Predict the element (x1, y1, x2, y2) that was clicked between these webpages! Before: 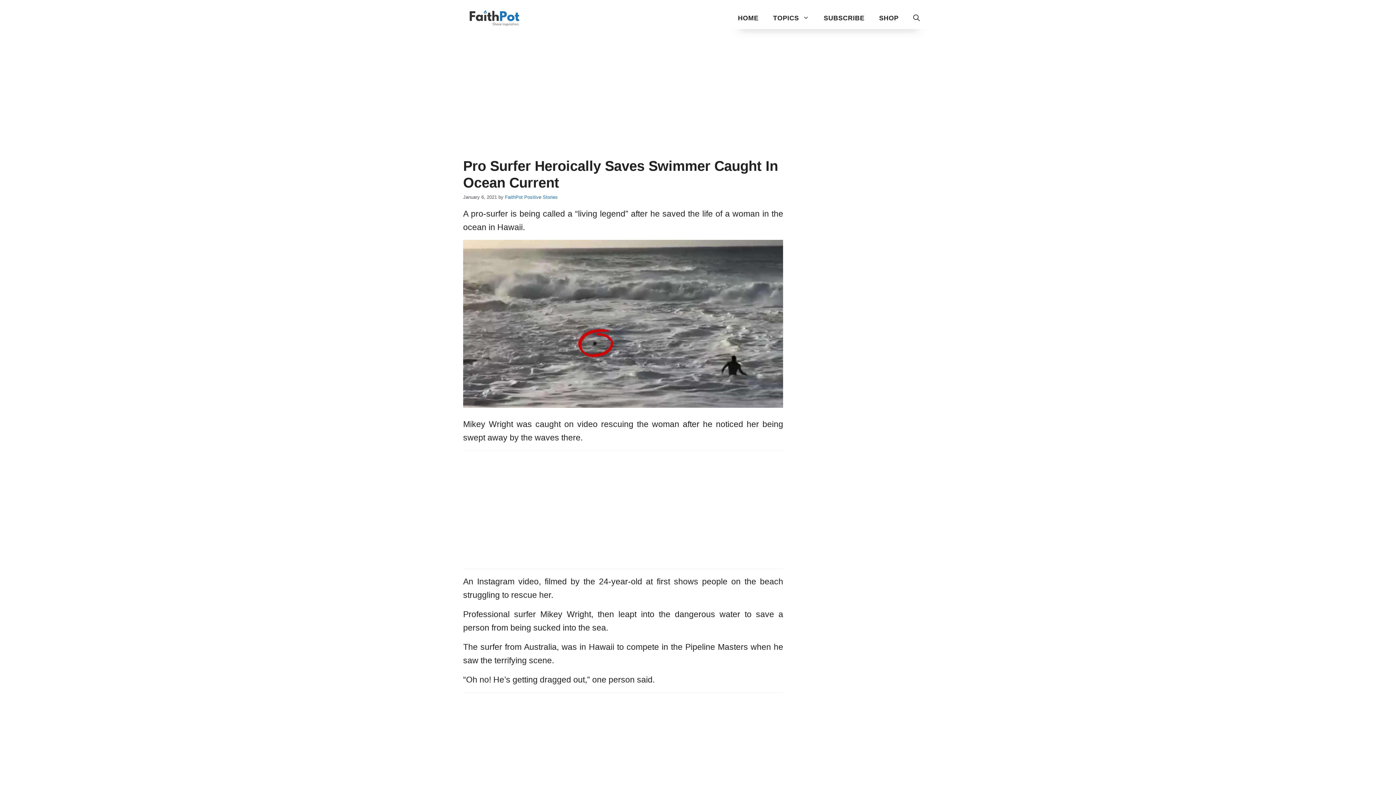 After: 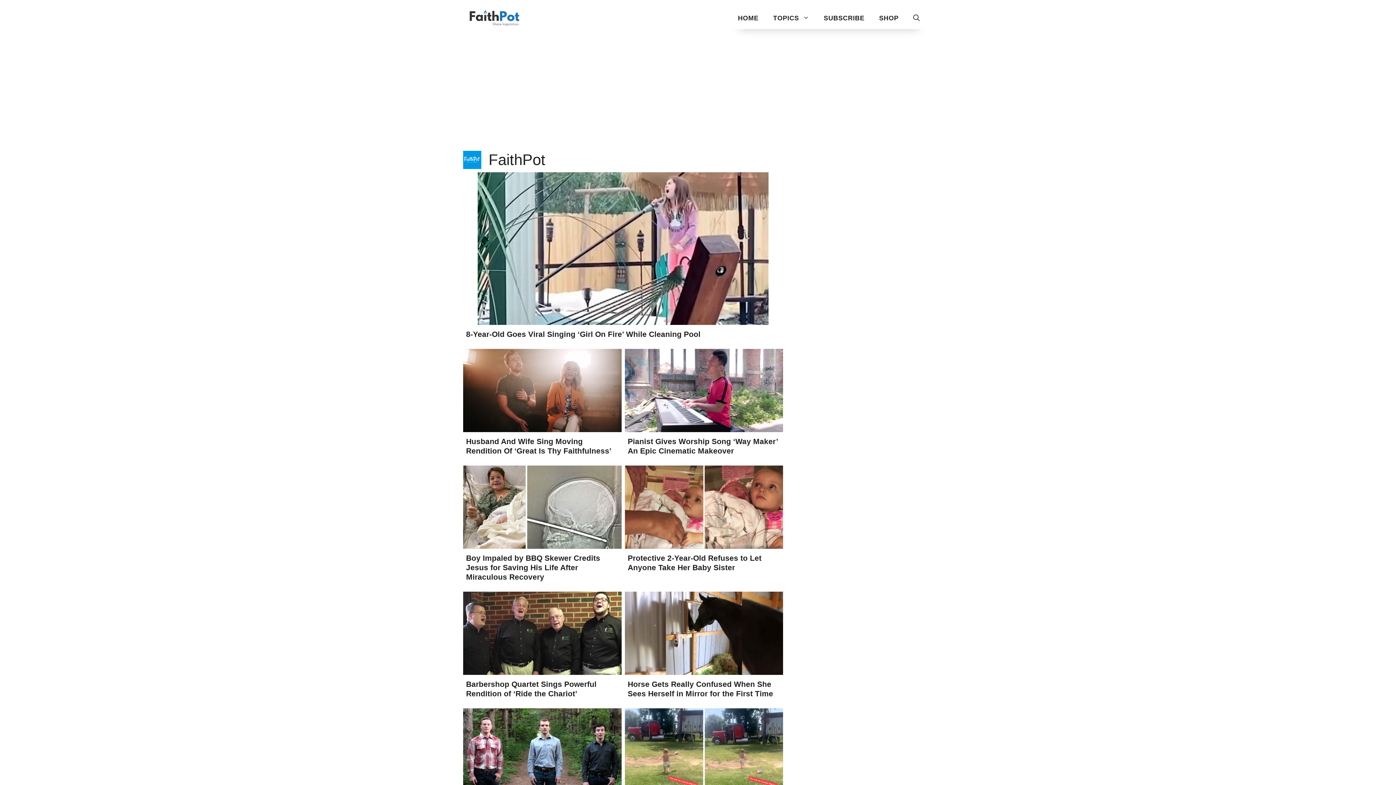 Action: bbox: (505, 194, 522, 199) label: FaithPot